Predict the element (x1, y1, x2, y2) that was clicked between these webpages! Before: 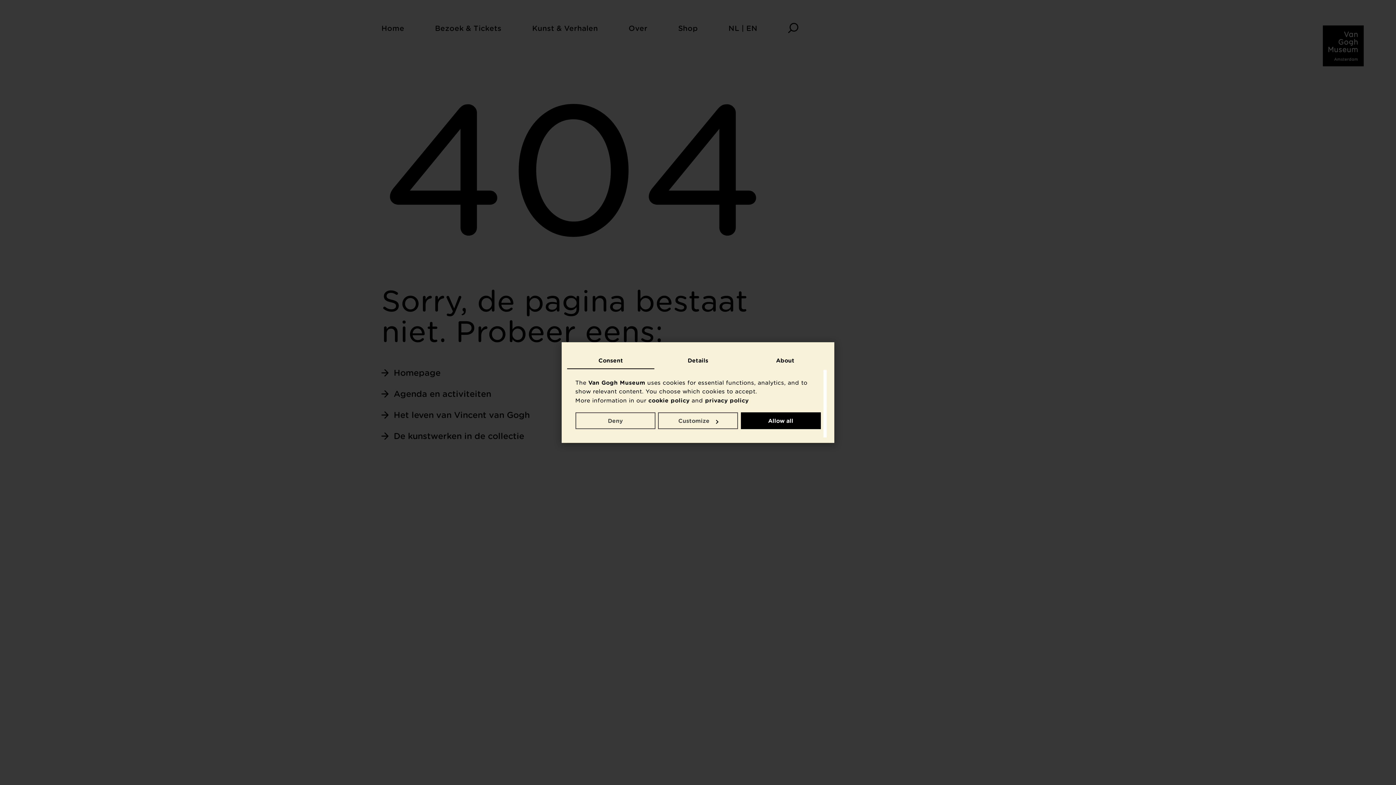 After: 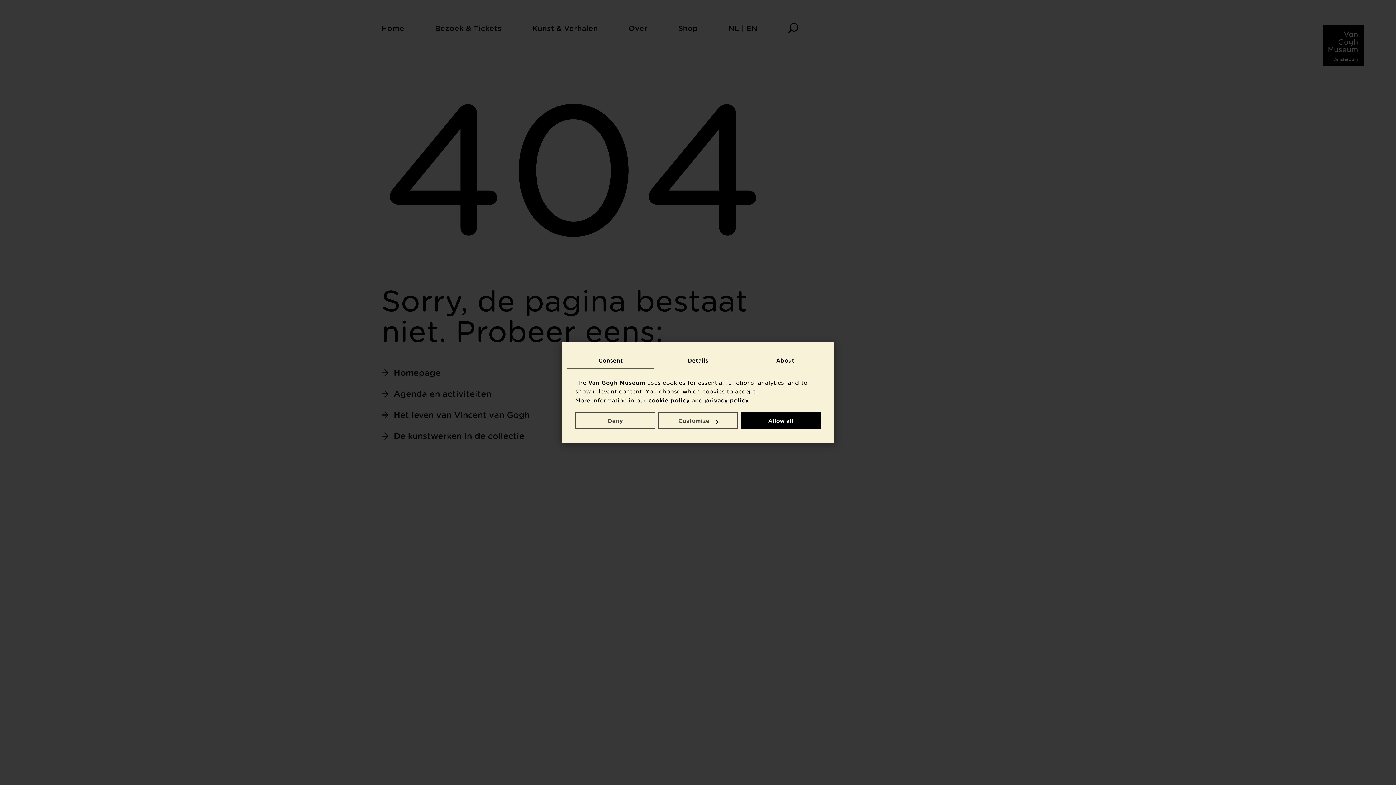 Action: bbox: (705, 397, 748, 403) label: privacy policy